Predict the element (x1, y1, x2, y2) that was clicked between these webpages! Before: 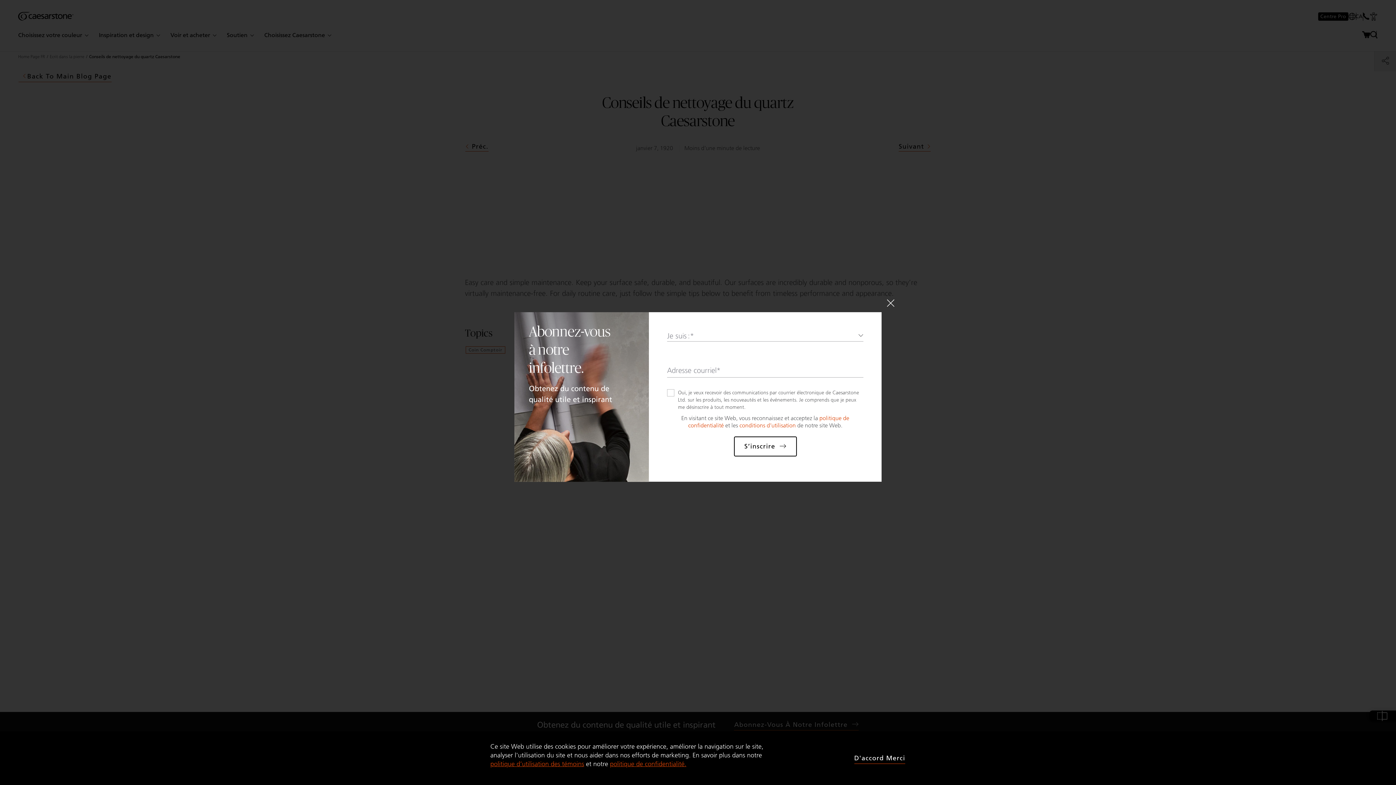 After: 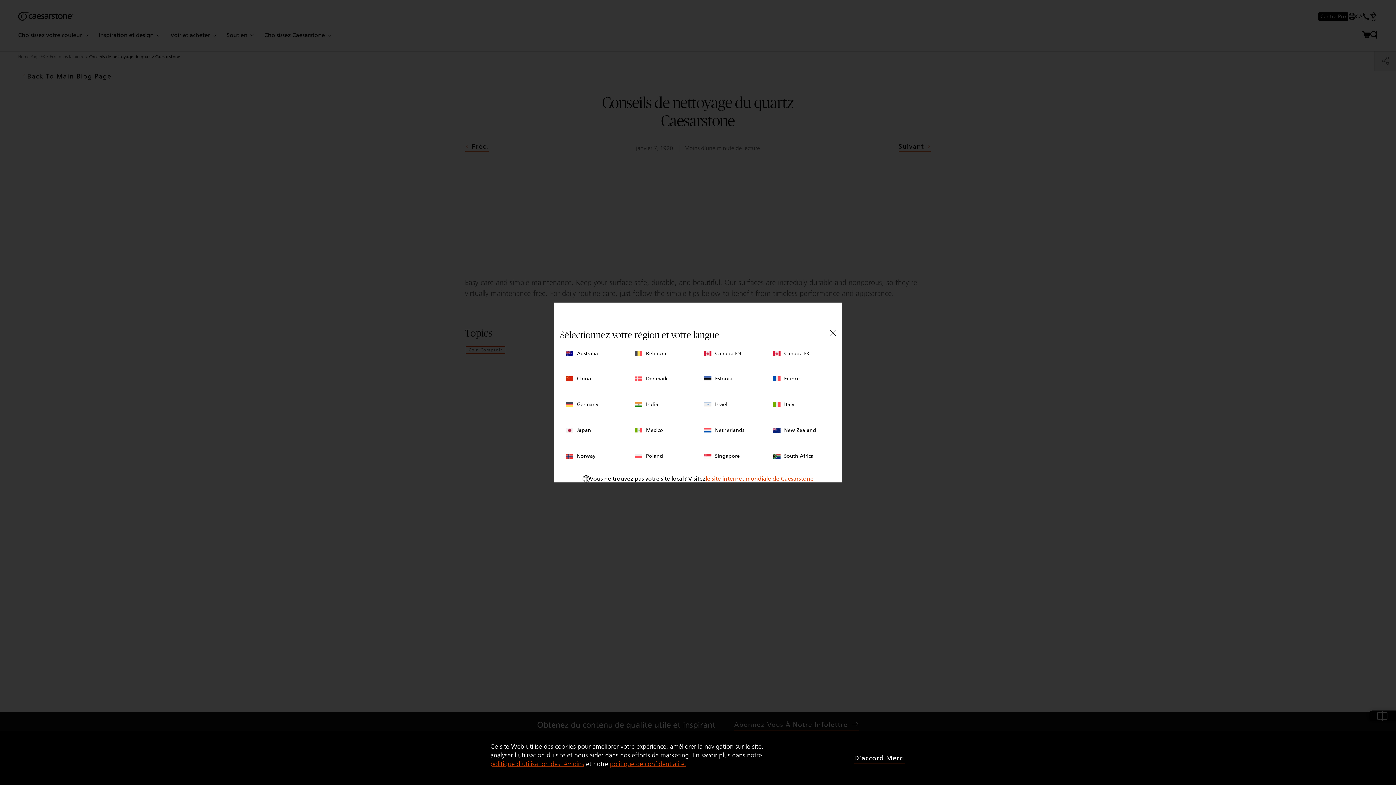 Action: bbox: (1348, 12, 1362, 20) label: Your current region is: ca